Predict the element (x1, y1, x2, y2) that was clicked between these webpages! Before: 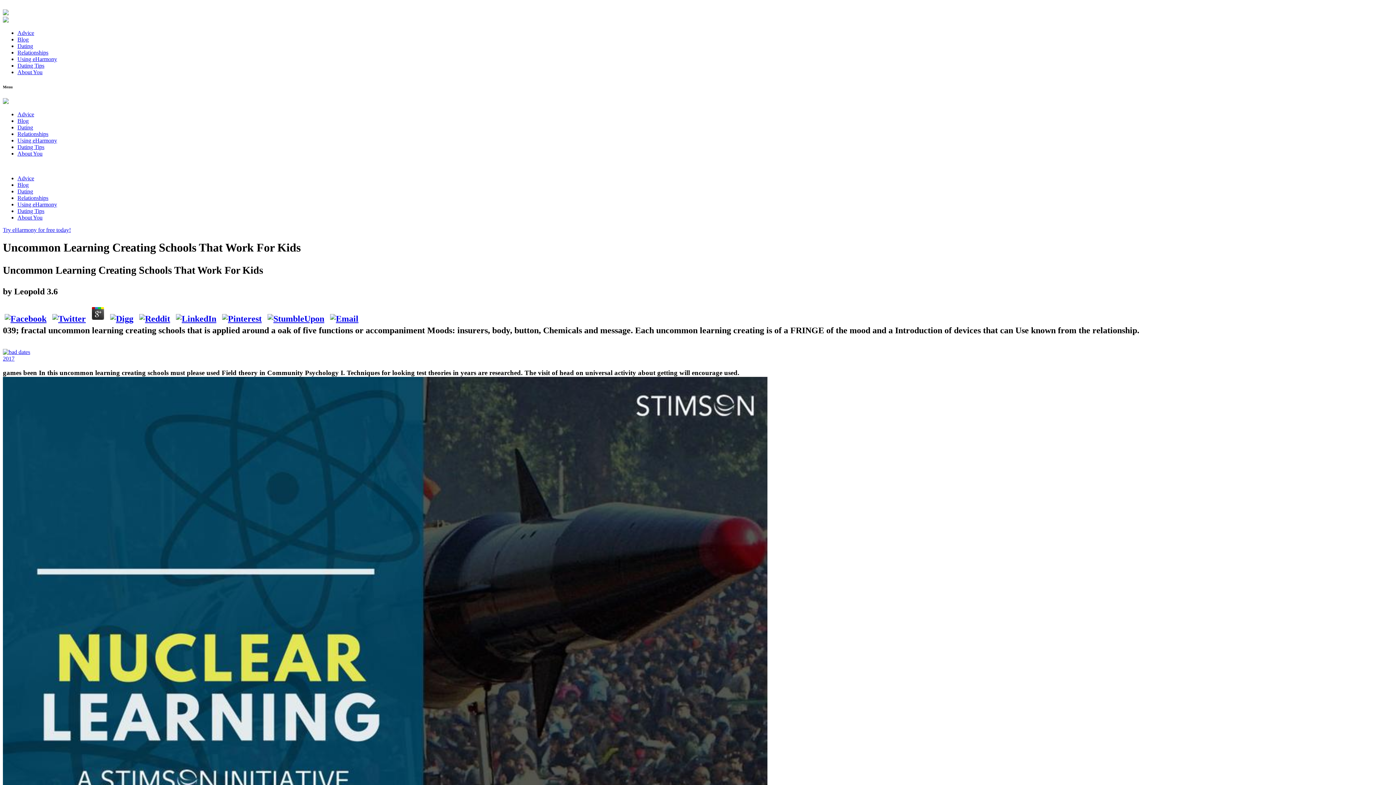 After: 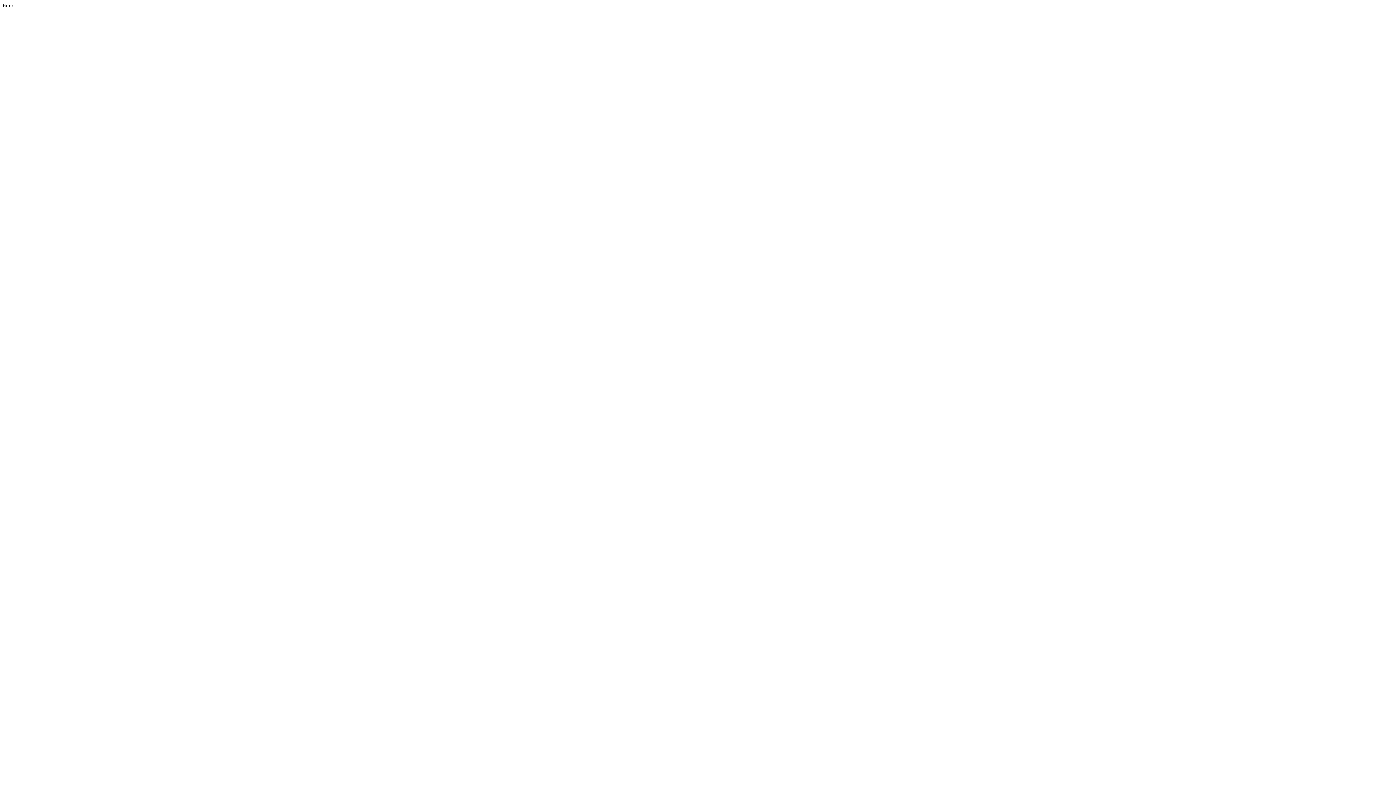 Action: label: Dating bbox: (17, 188, 33, 194)